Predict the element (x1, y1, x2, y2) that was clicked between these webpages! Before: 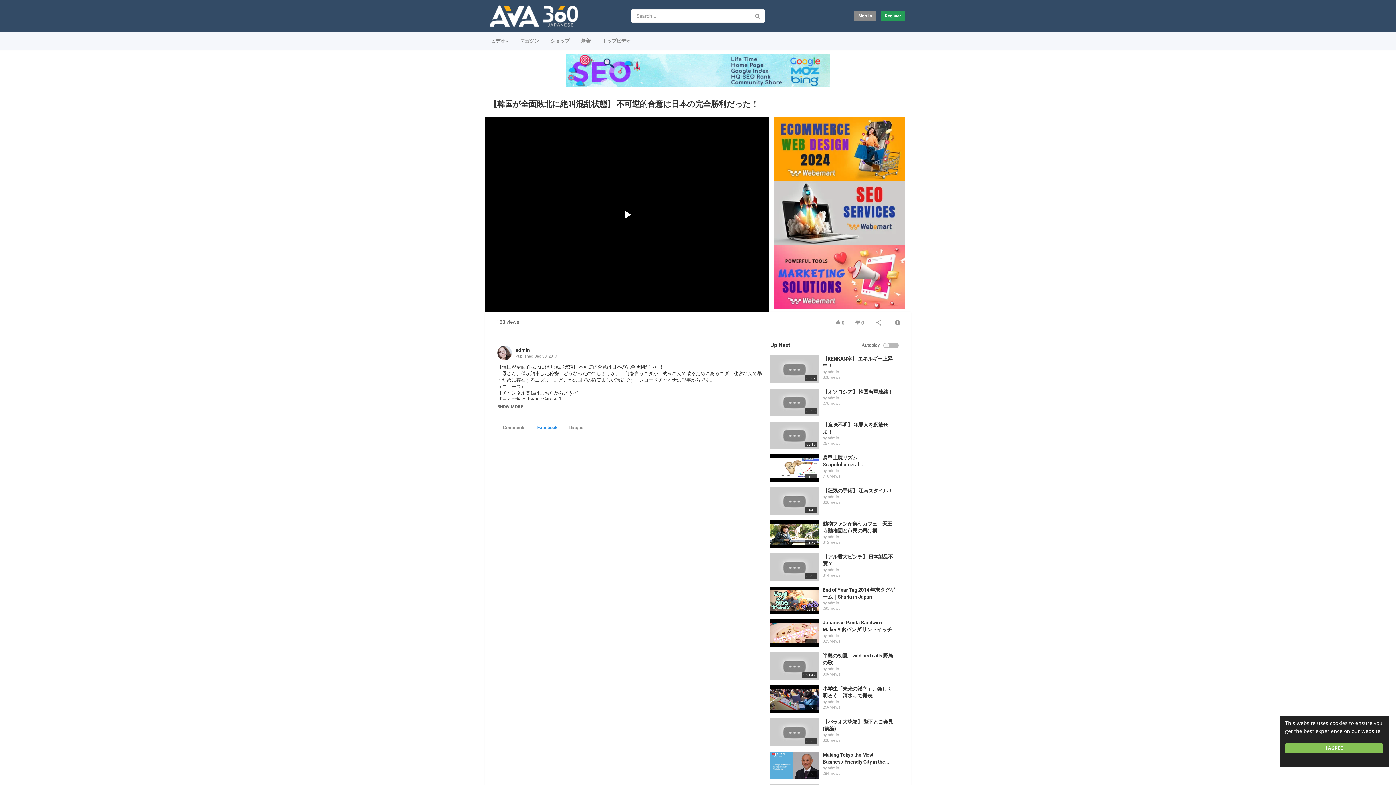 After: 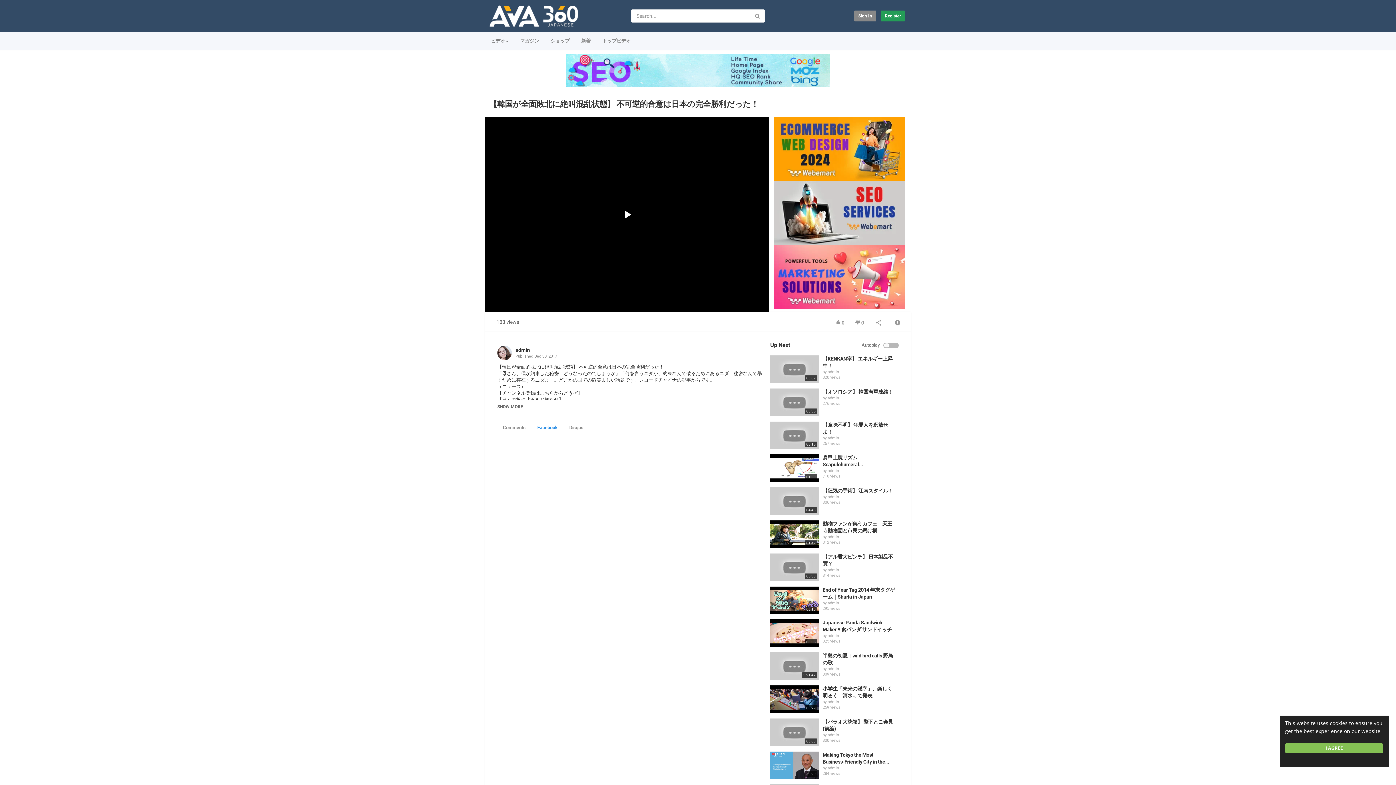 Action: bbox: (565, 67, 830, 72)